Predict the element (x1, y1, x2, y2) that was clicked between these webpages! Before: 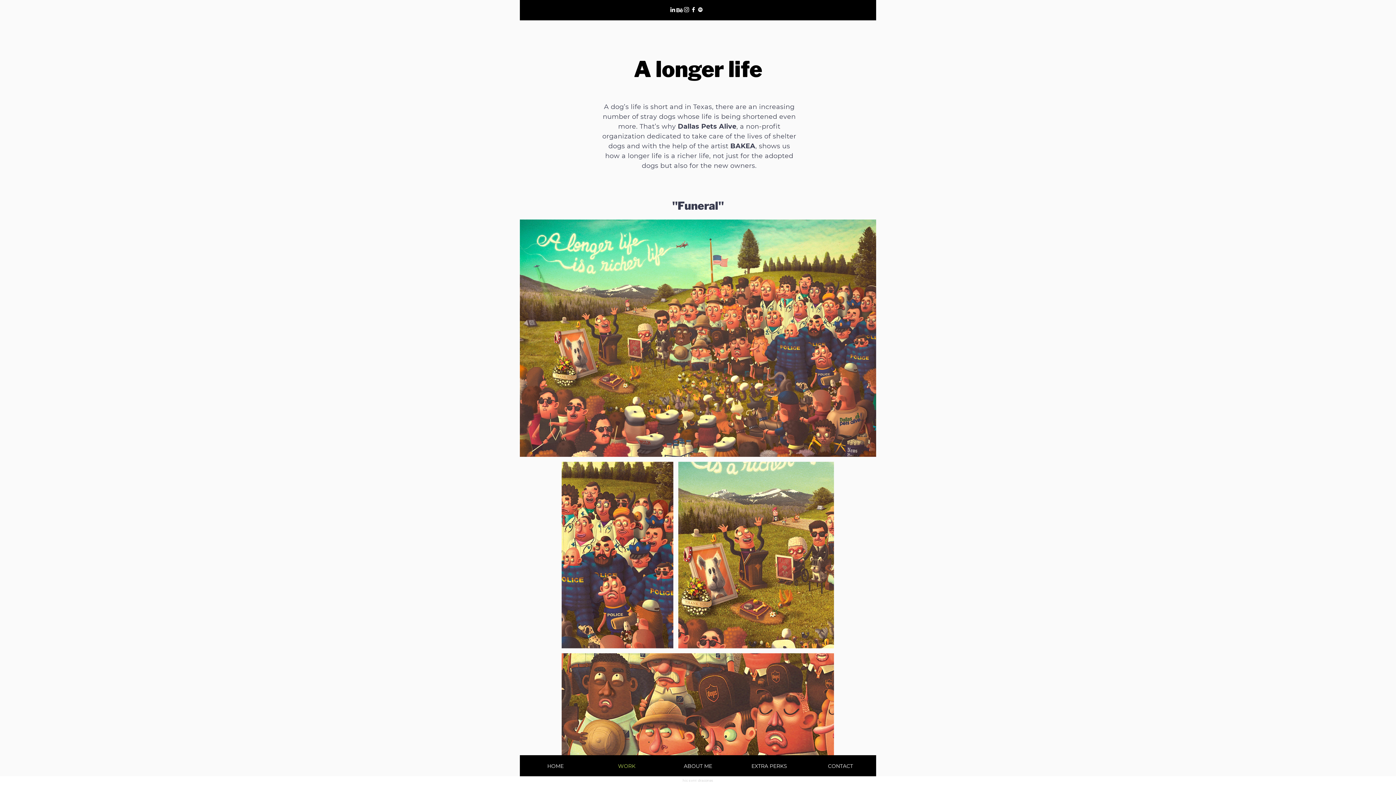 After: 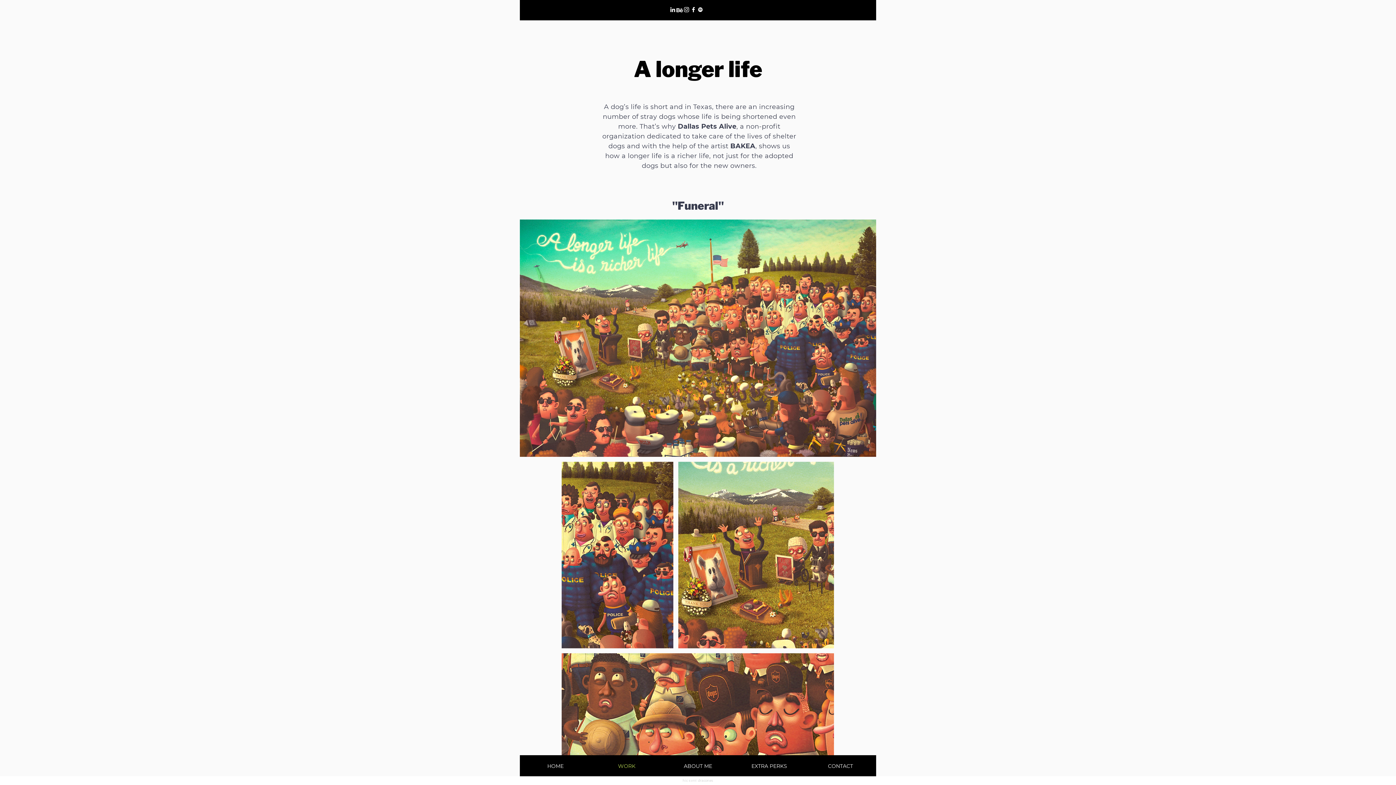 Action: bbox: (676, 6, 683, 13) label: logotipo-de-behance5